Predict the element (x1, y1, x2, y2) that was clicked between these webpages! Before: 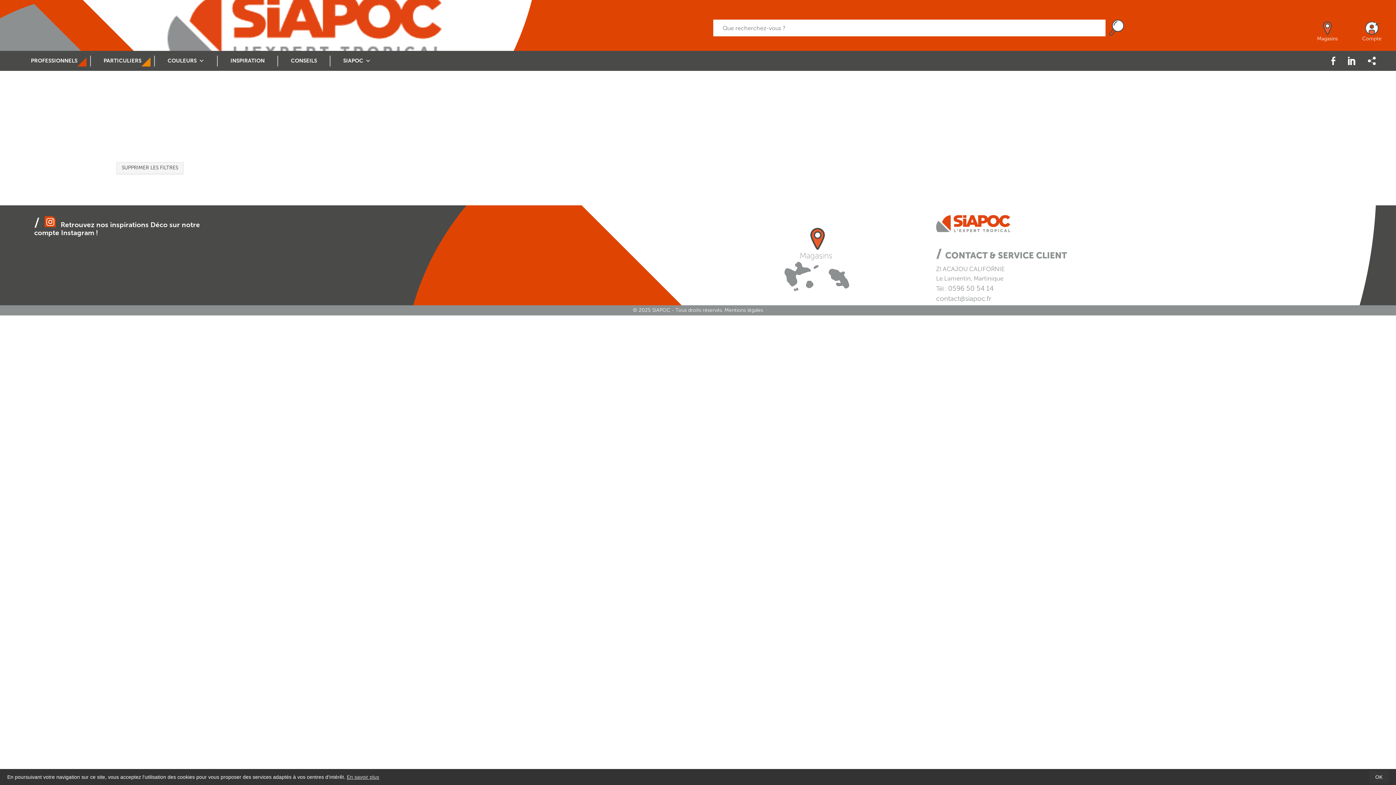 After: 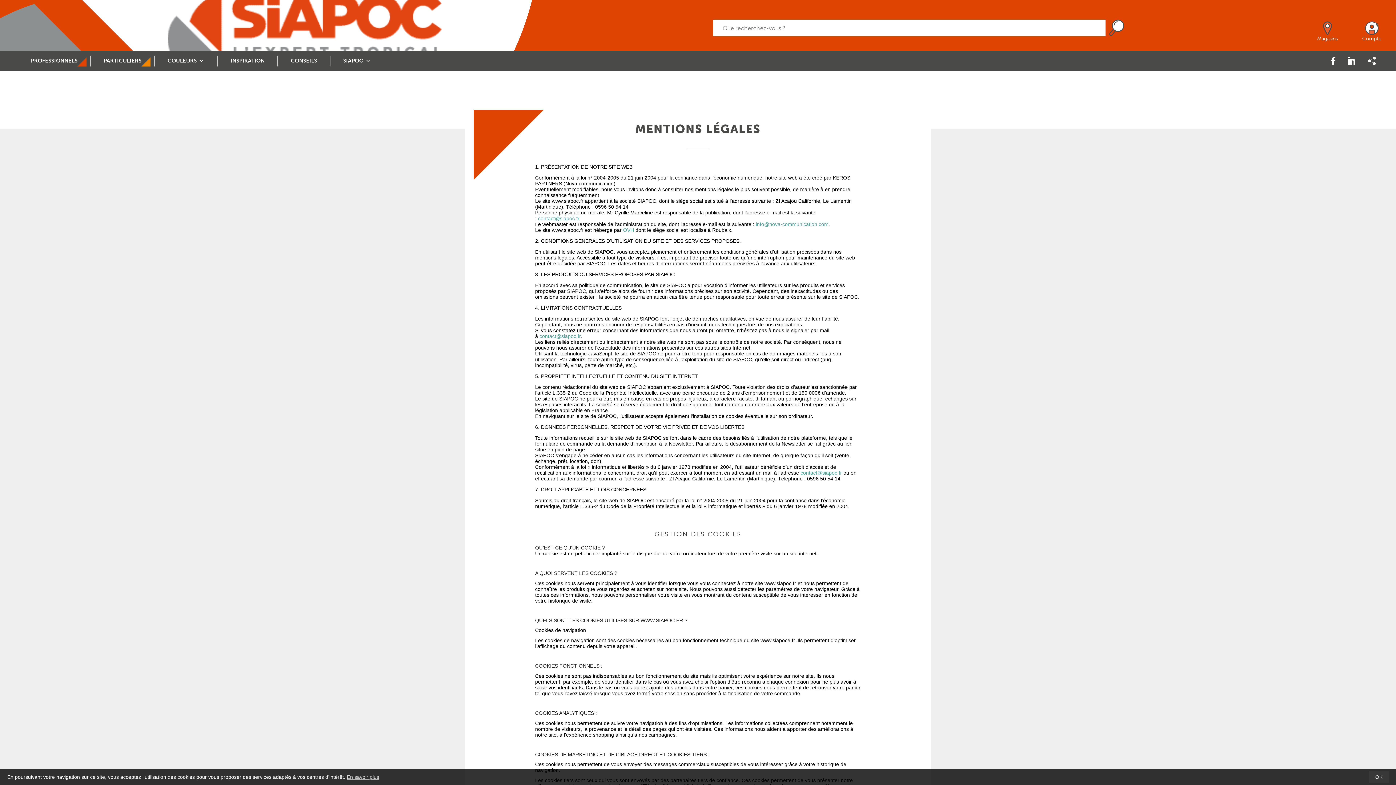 Action: bbox: (724, 307, 763, 313) label: Mentions légales